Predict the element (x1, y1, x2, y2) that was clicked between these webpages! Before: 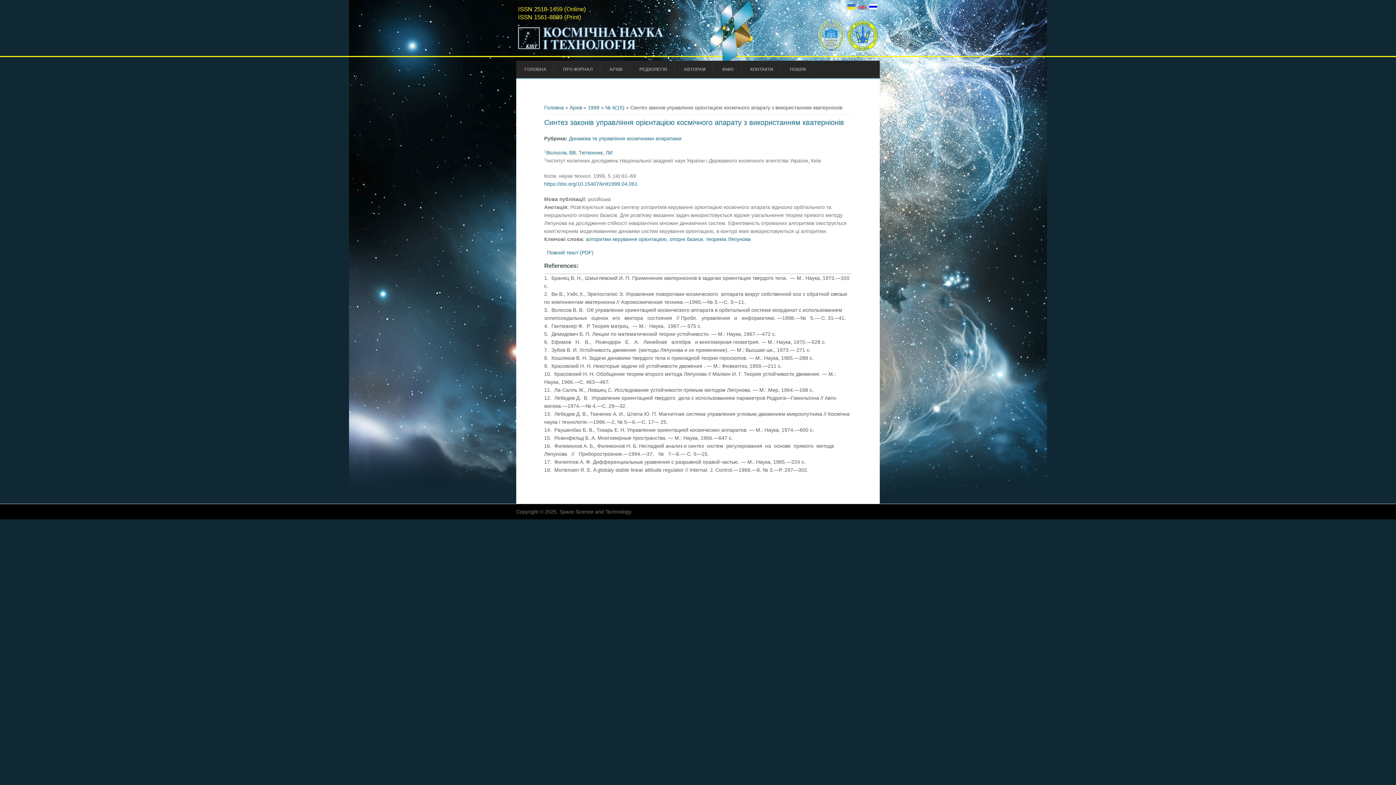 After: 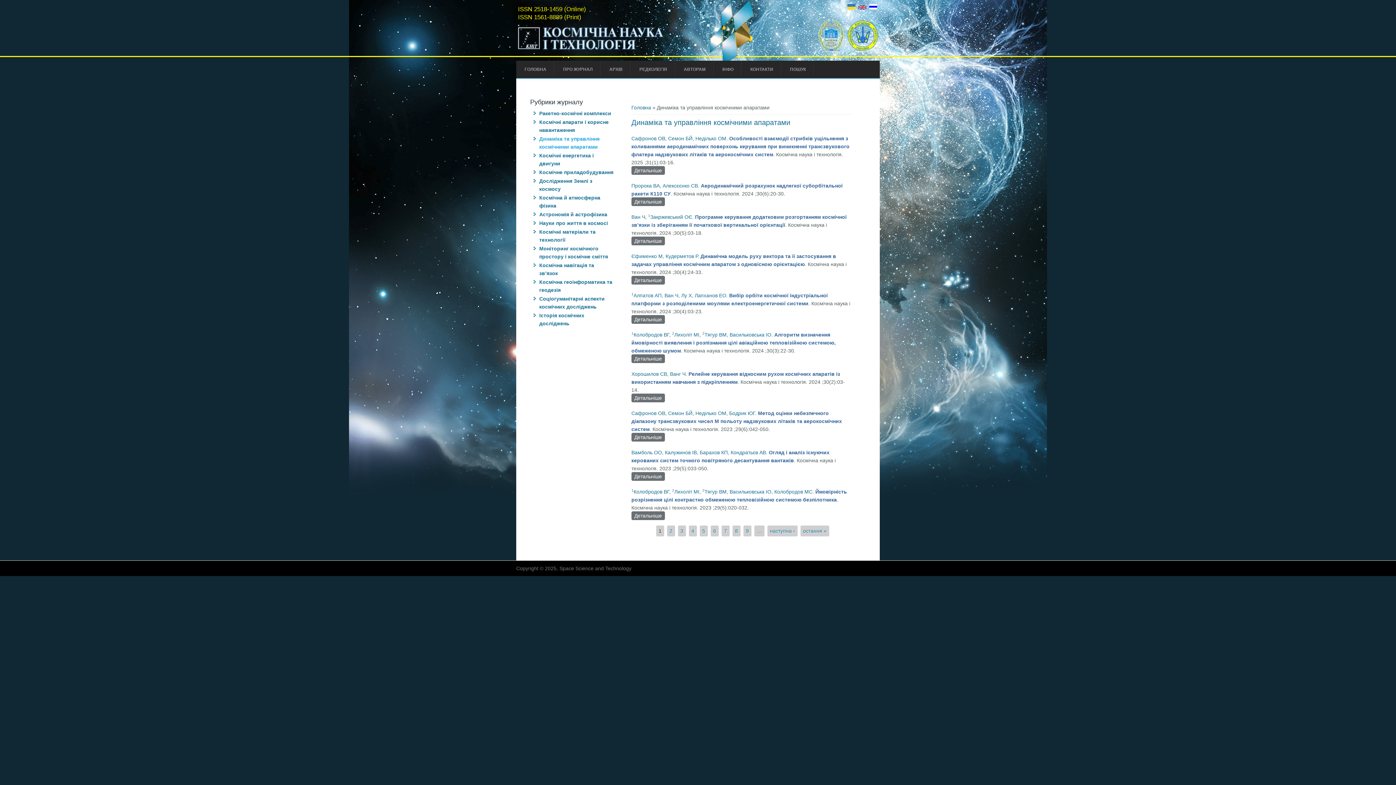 Action: label: Динаміка та управління космічними апаратами bbox: (569, 135, 681, 141)